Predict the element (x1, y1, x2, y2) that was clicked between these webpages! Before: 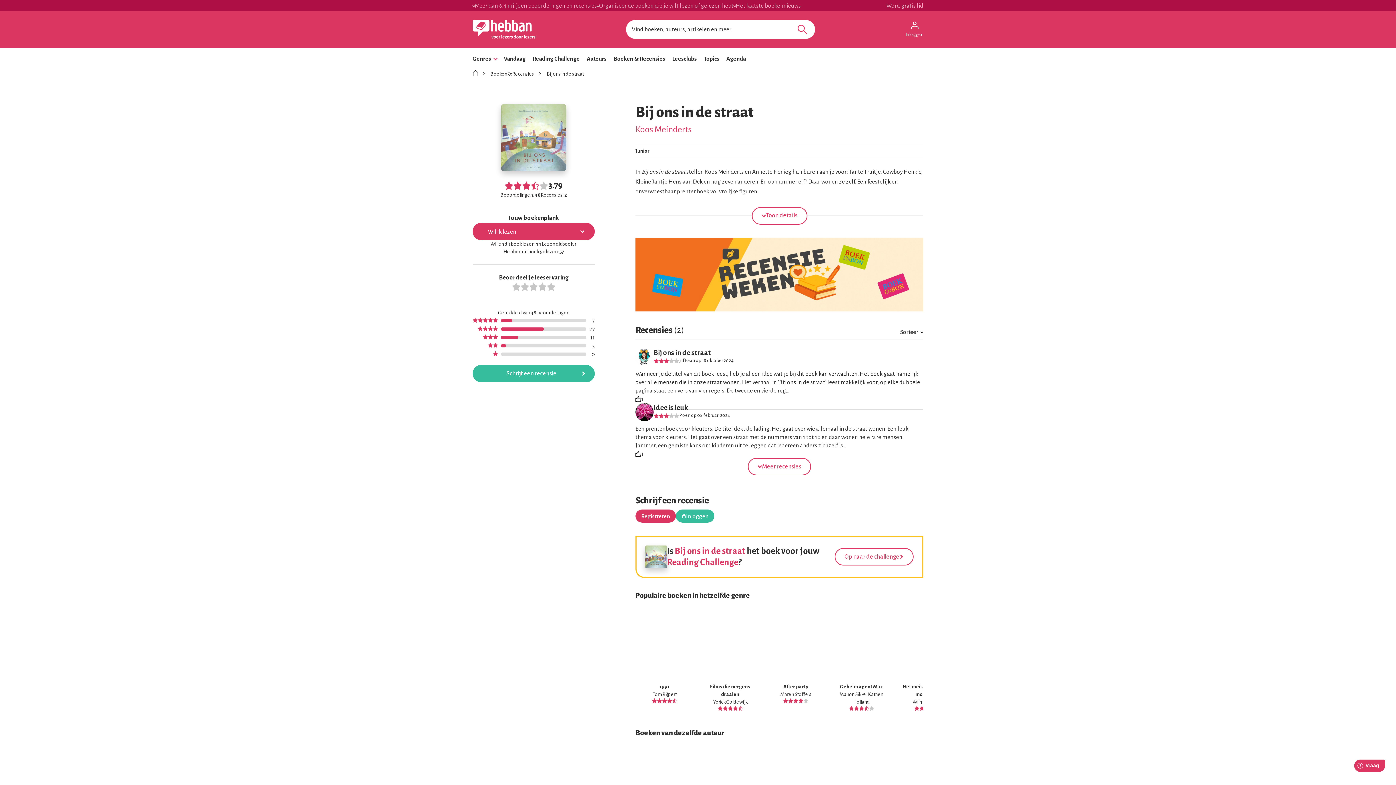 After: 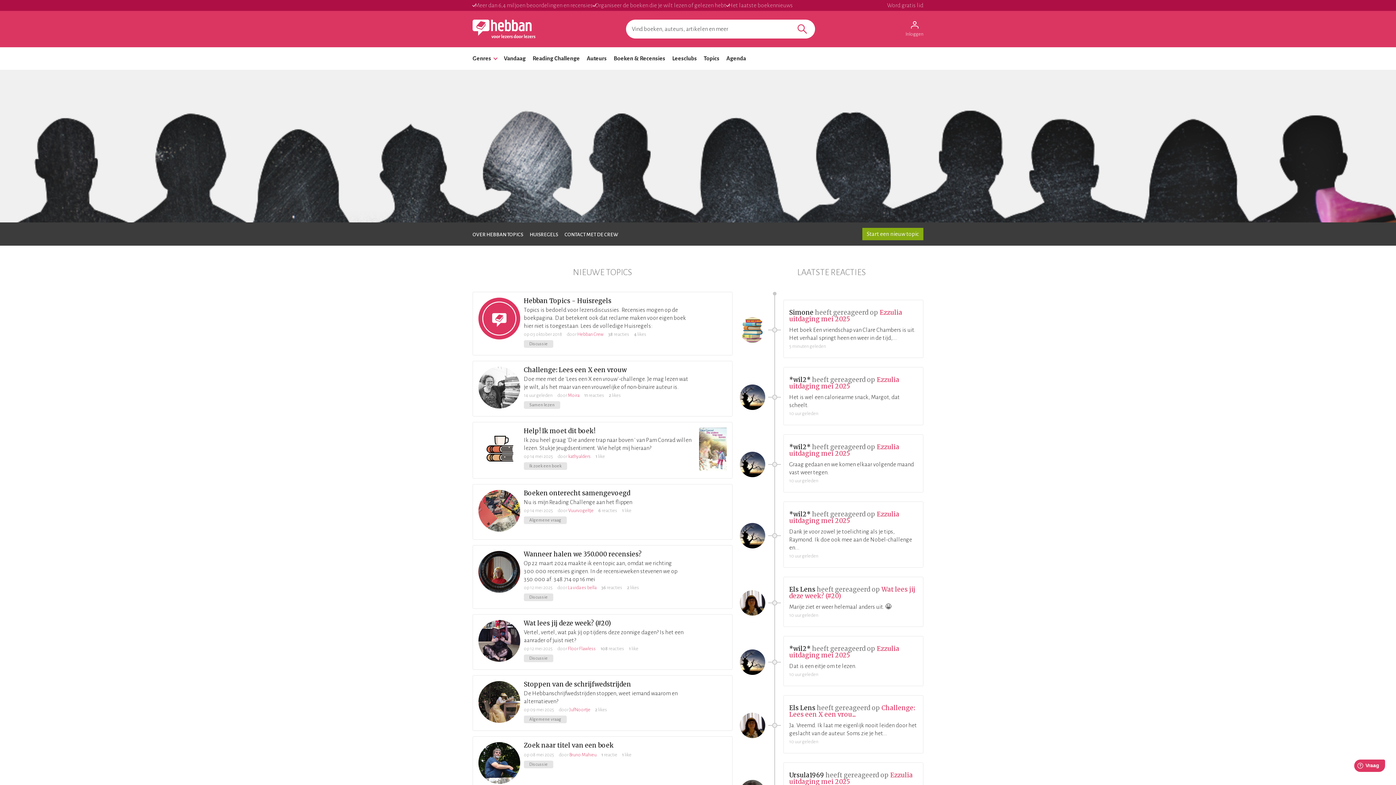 Action: label: Topics bbox: (704, 52, 719, 65)